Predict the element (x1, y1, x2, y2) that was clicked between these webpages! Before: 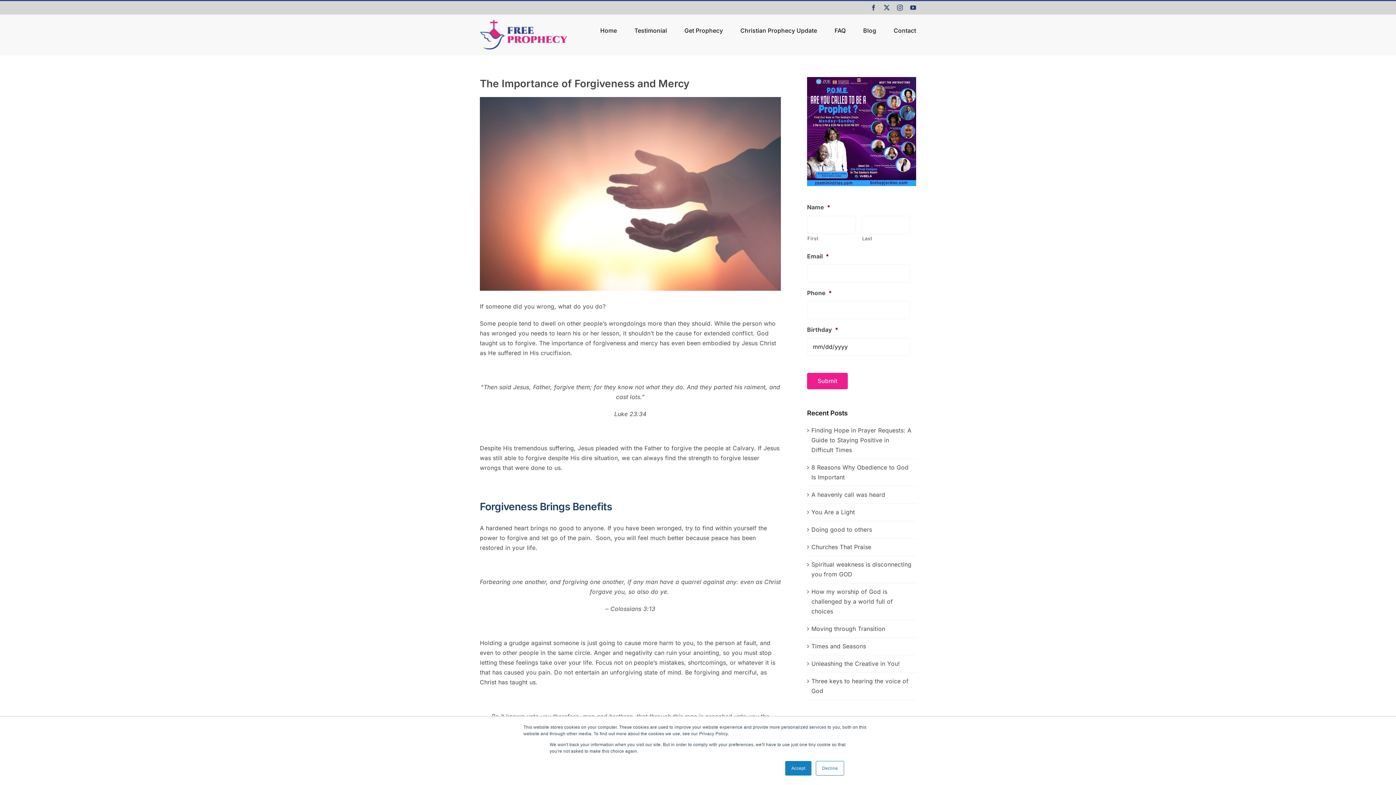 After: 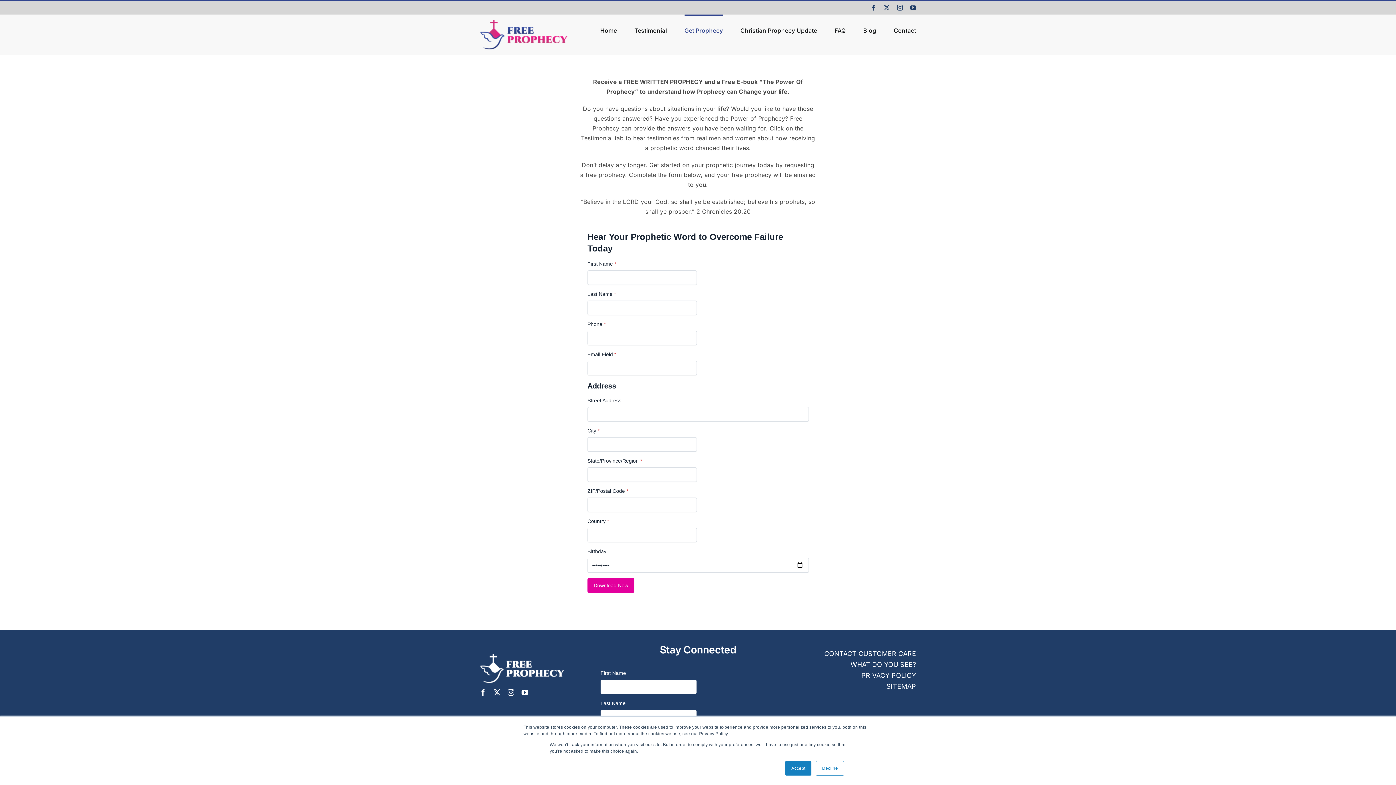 Action: label: Get Prophecy bbox: (684, 14, 723, 45)